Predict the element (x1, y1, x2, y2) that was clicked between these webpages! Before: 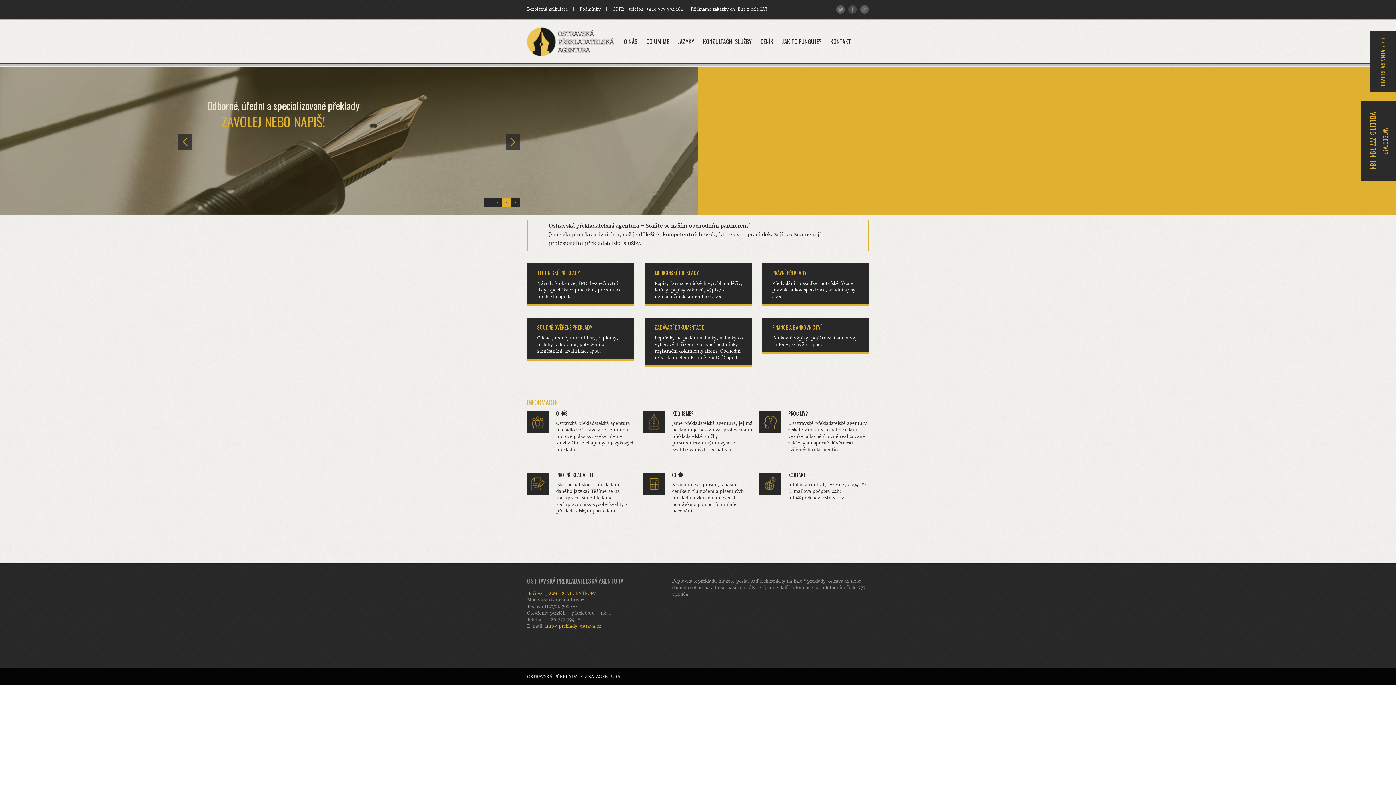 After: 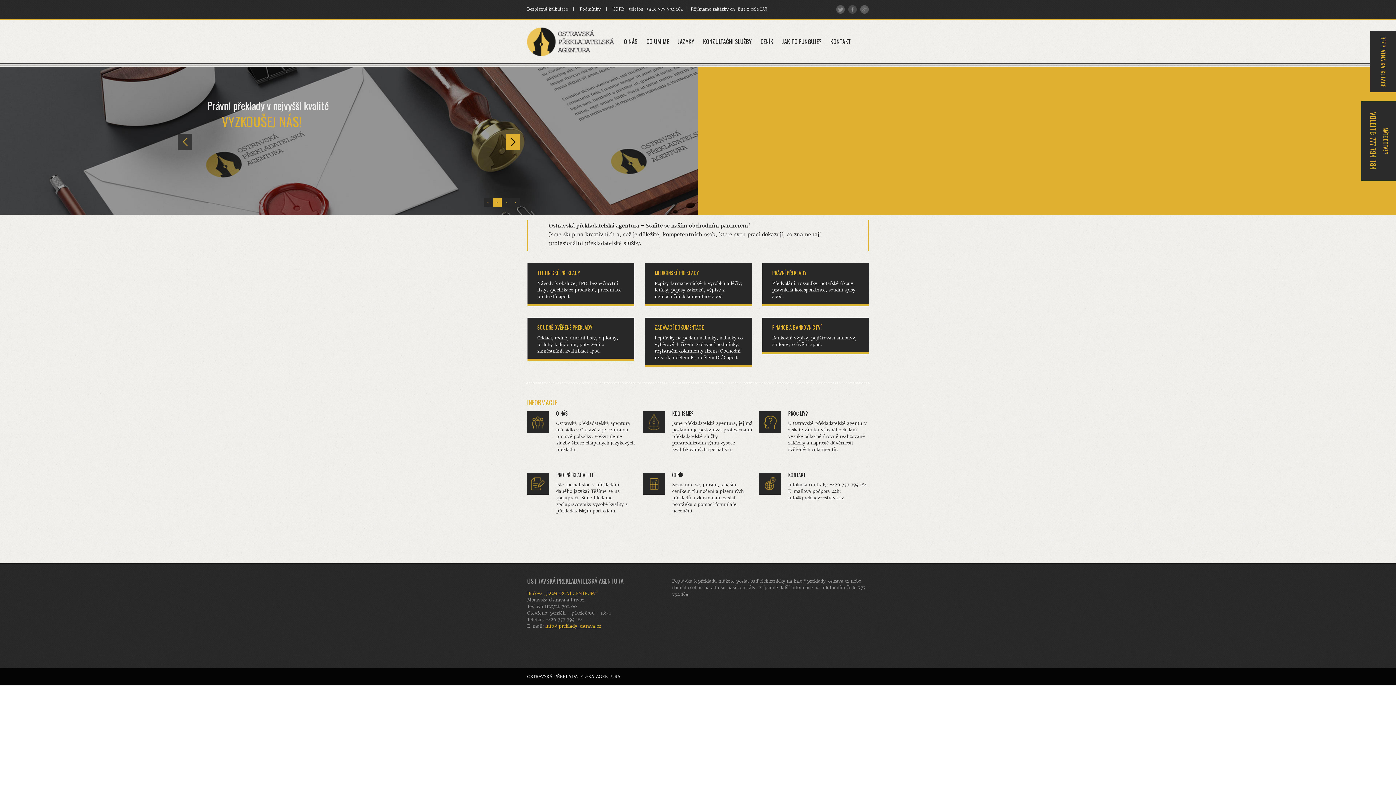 Action: bbox: (506, 133, 520, 150)